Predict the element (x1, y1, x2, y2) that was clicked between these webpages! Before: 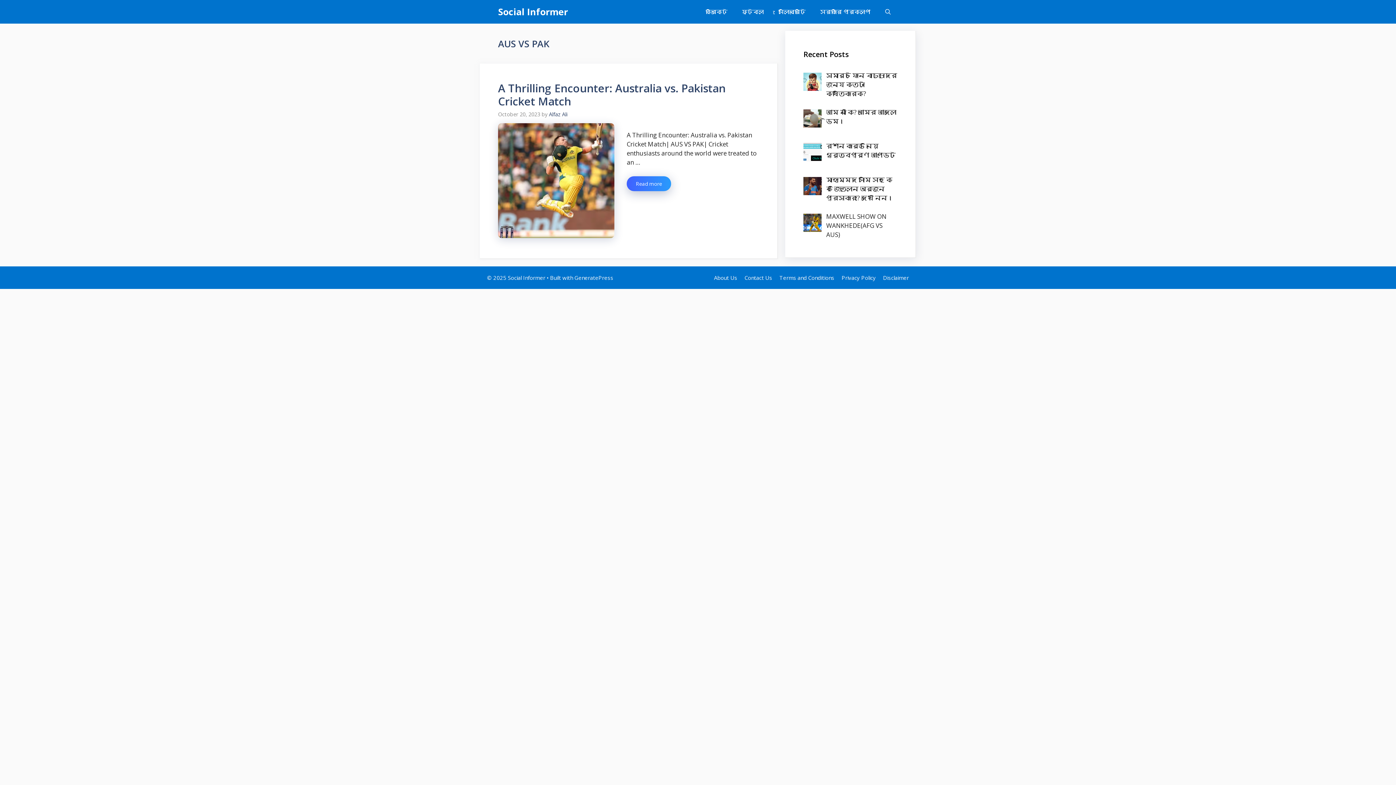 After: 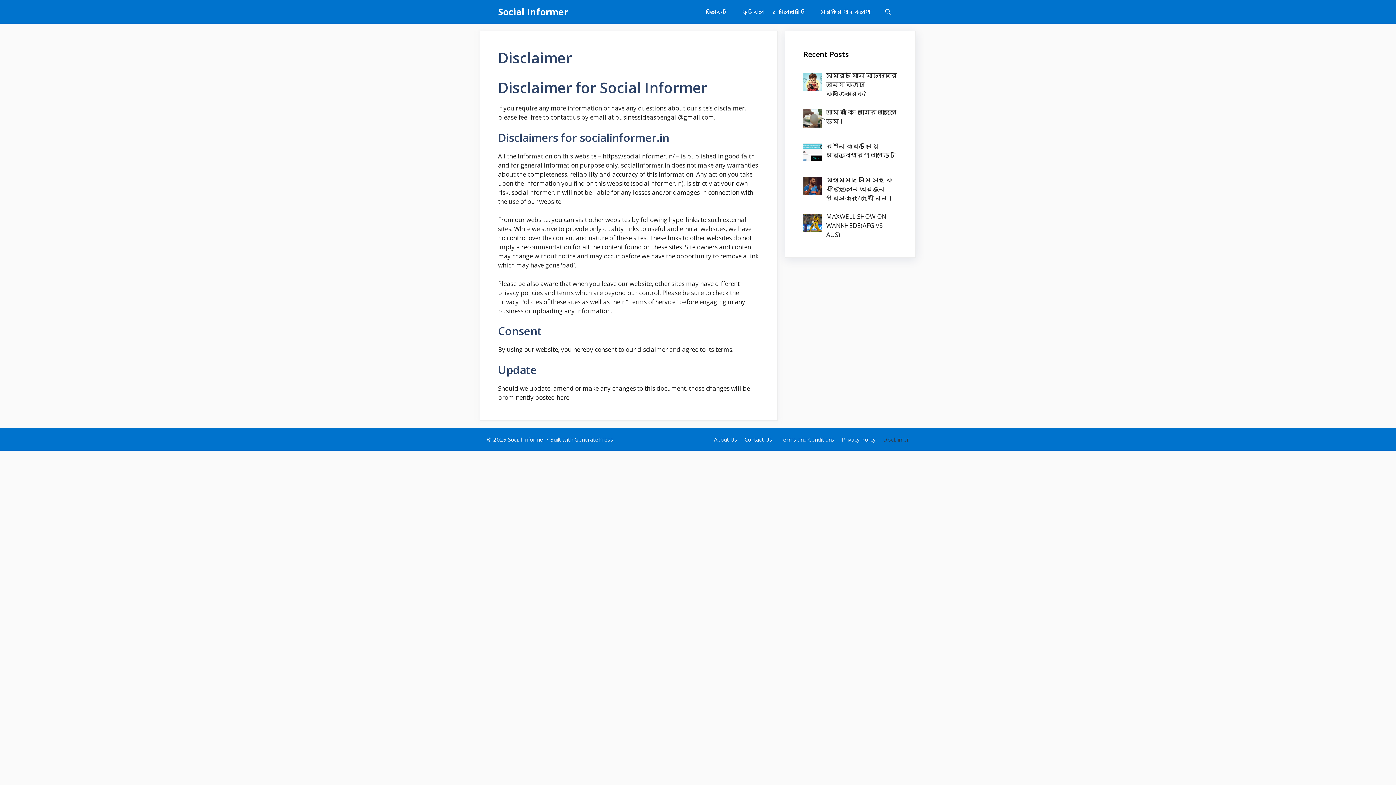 Action: label: Disclaimer bbox: (883, 274, 909, 281)